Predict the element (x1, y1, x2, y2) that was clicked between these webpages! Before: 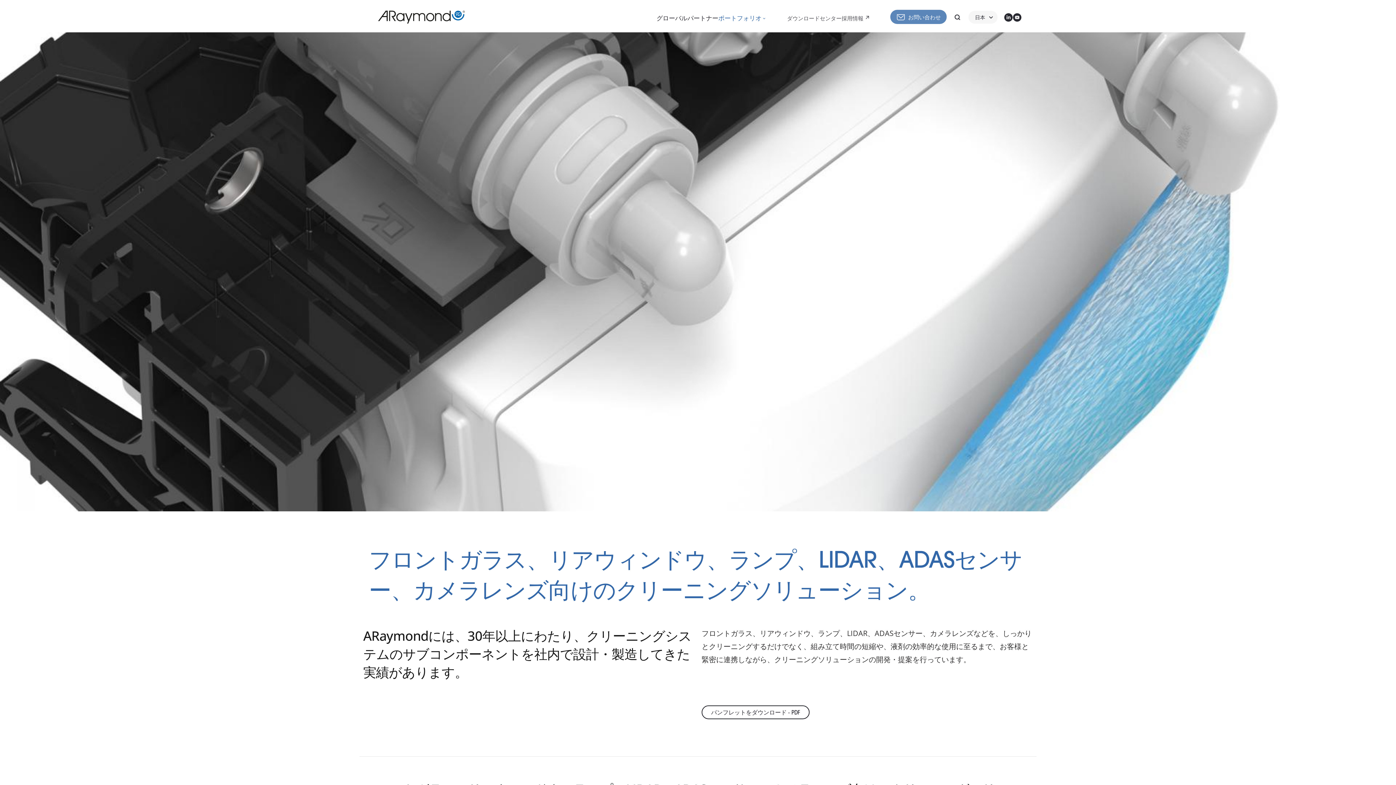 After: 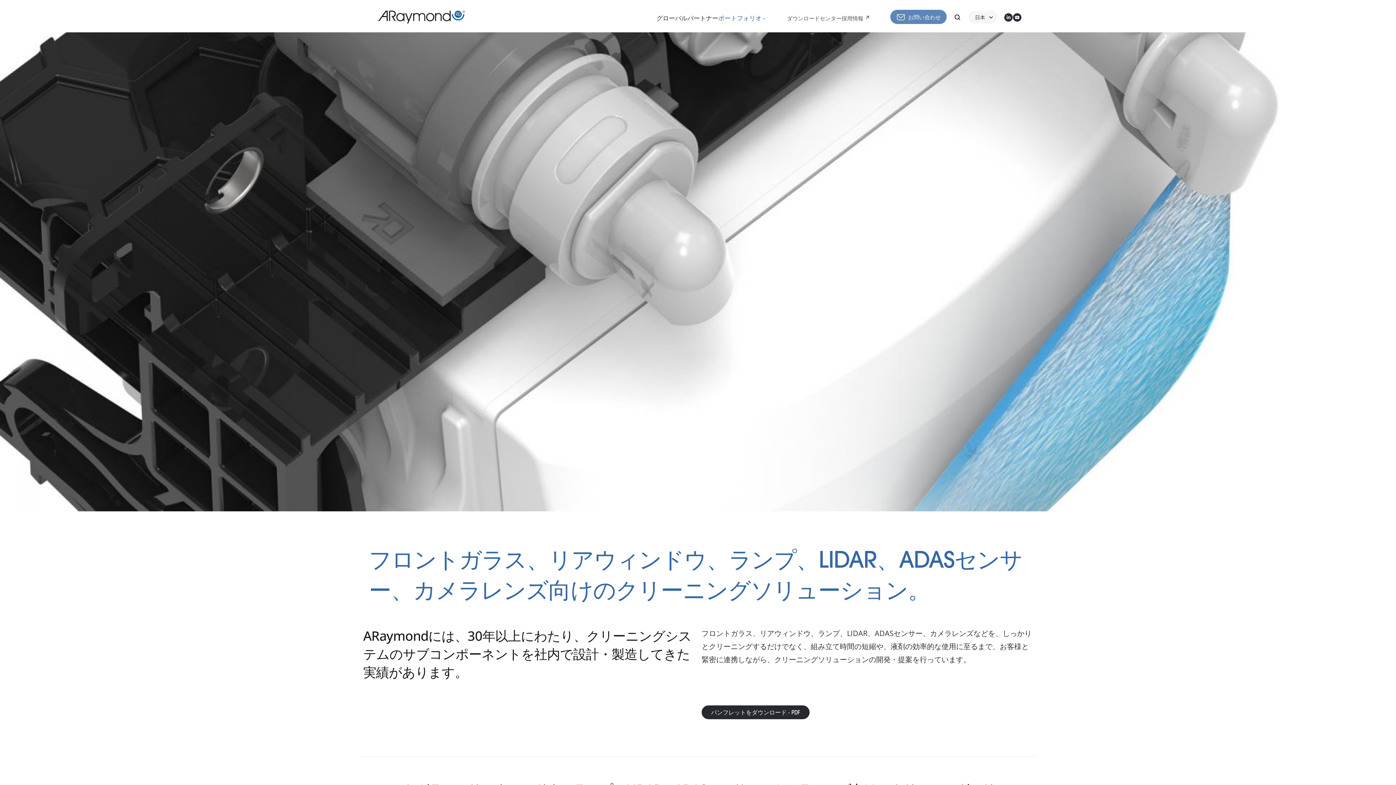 Action: bbox: (701, 705, 809, 719) label: パンフレットをダウンロード - PDF